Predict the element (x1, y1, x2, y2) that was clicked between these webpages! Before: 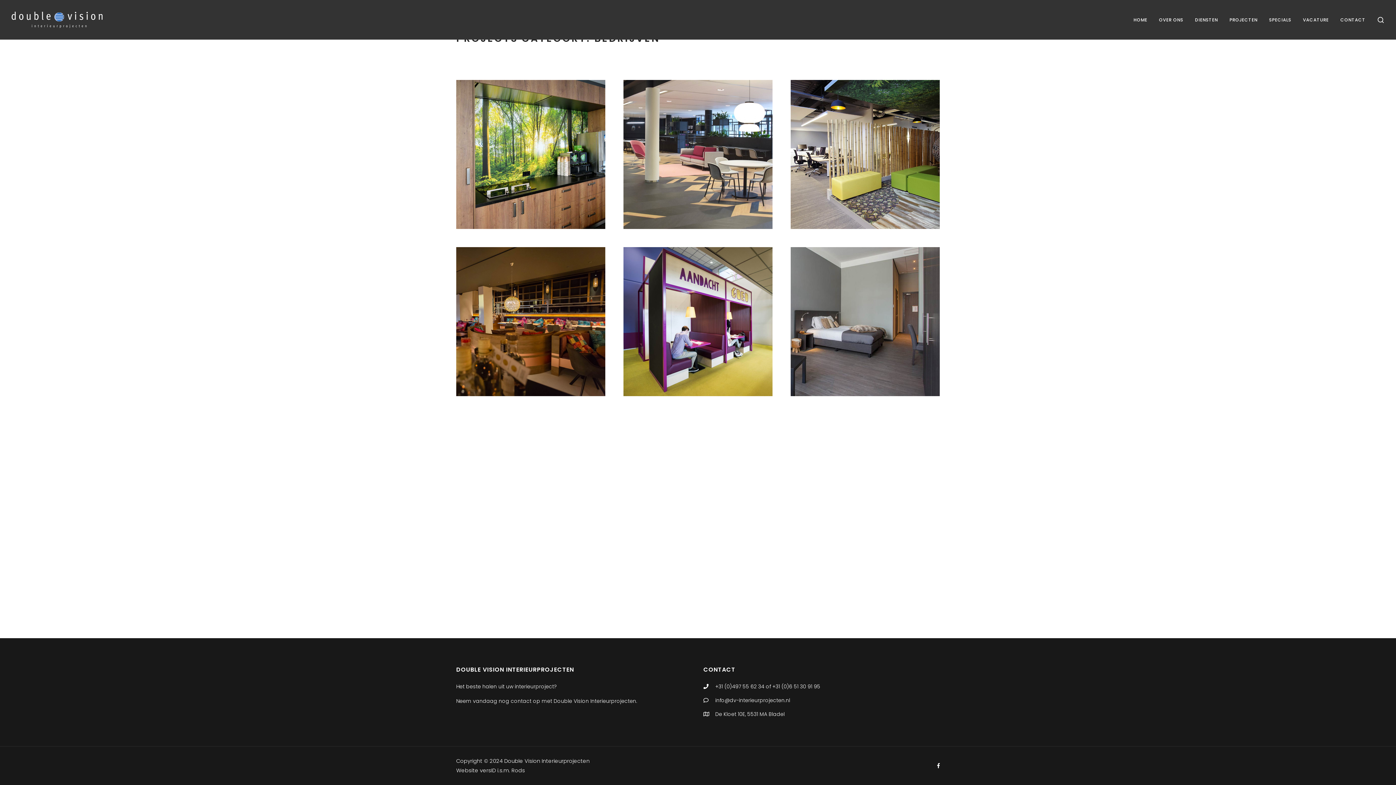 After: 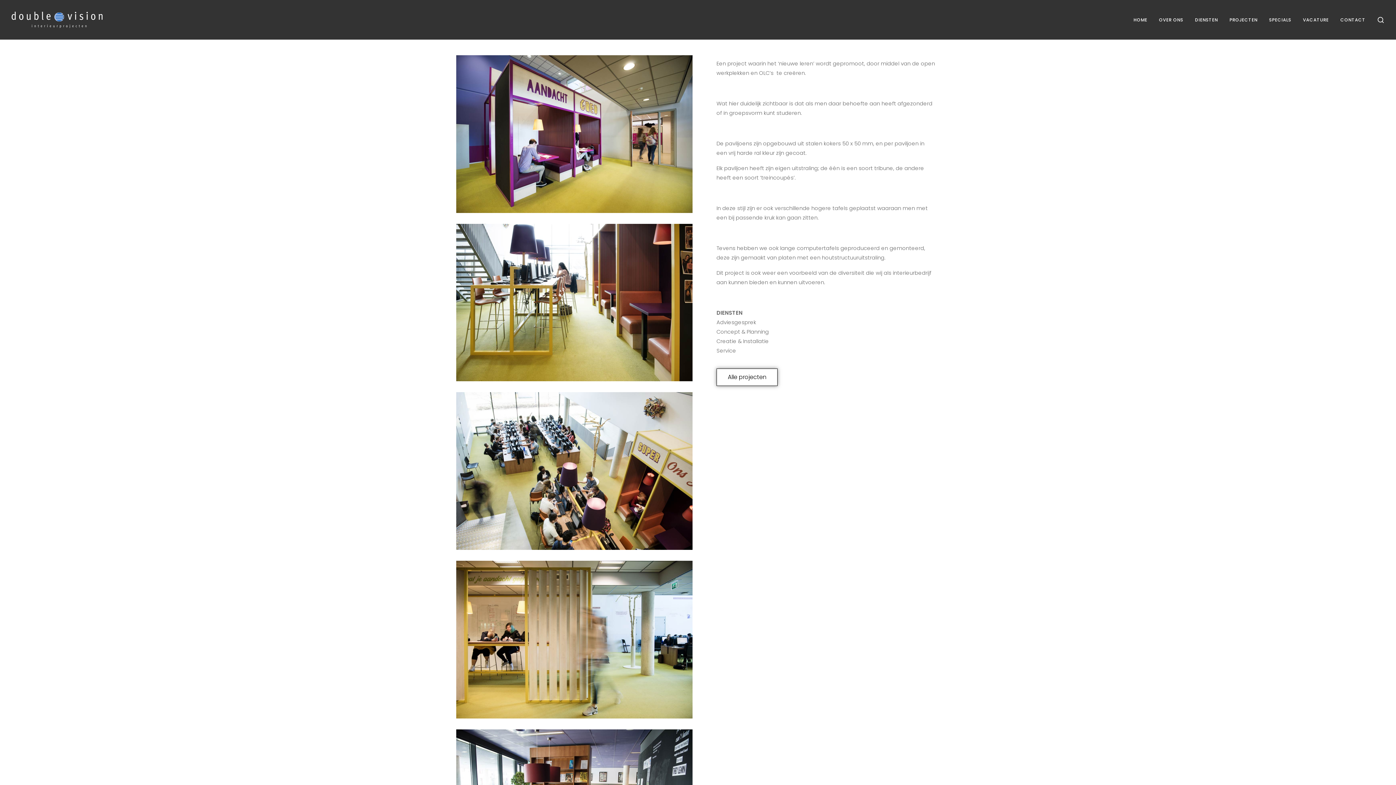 Action: bbox: (656, 319, 739, 327) label: ZWIJSEN COLLEGE VEGHEL